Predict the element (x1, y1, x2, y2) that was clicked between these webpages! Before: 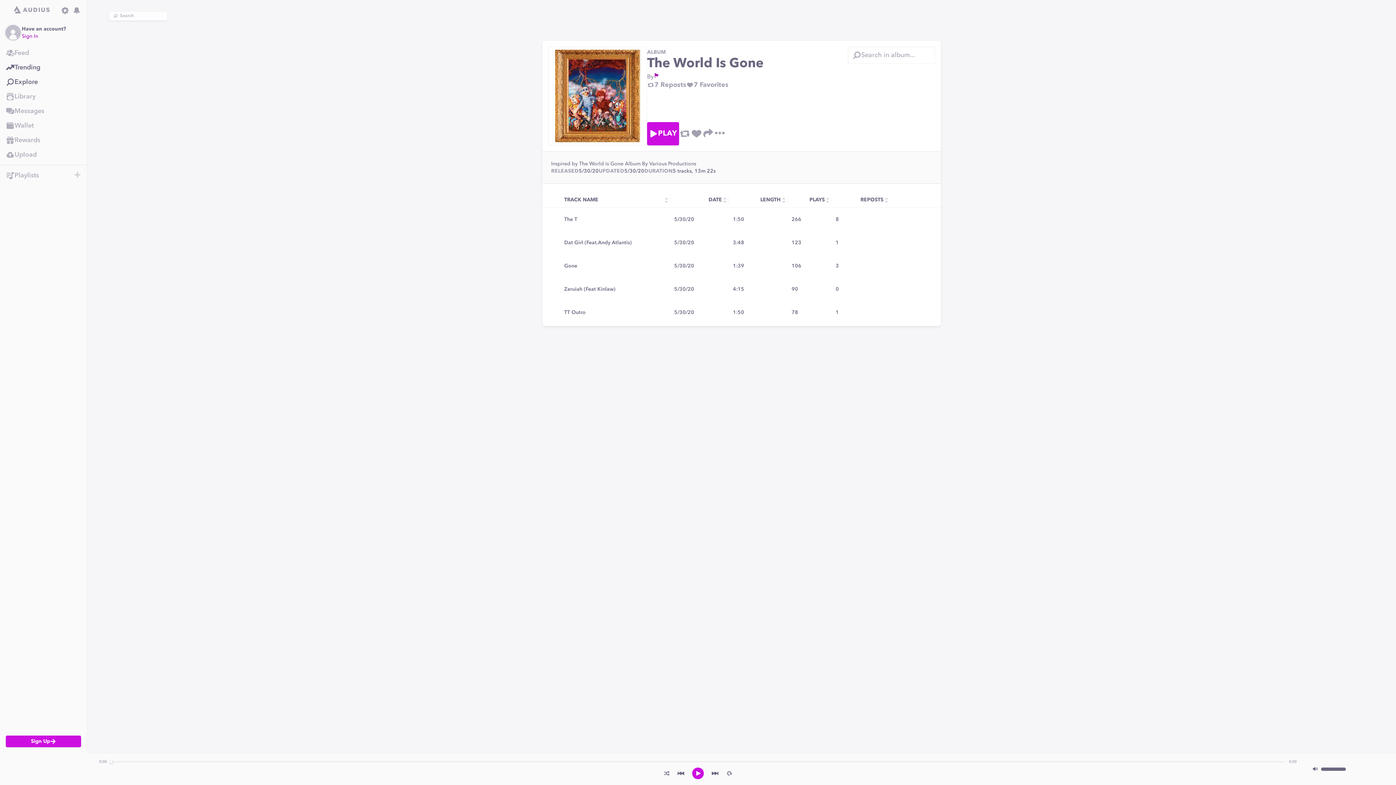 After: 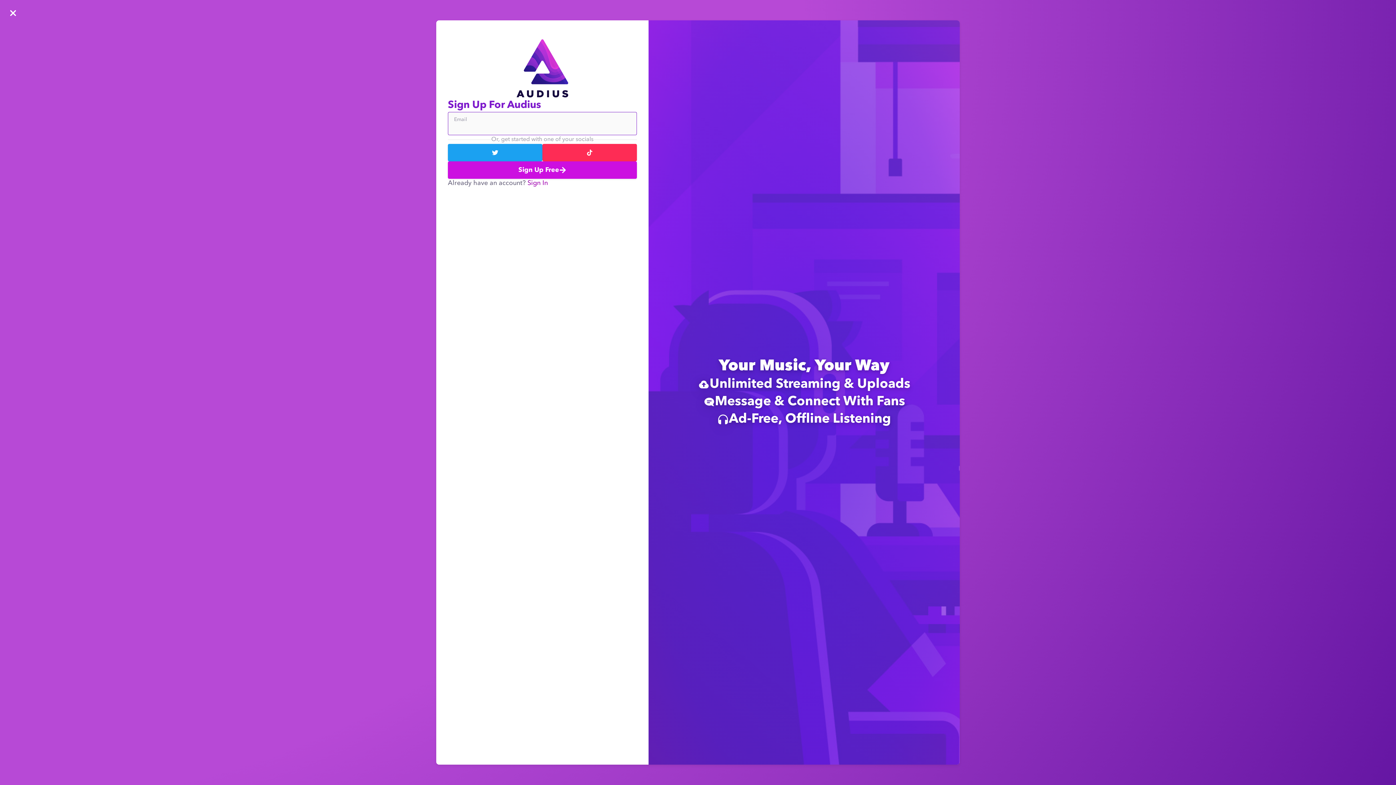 Action: label: 0 unread notifications bbox: (70, 4, 82, 16)